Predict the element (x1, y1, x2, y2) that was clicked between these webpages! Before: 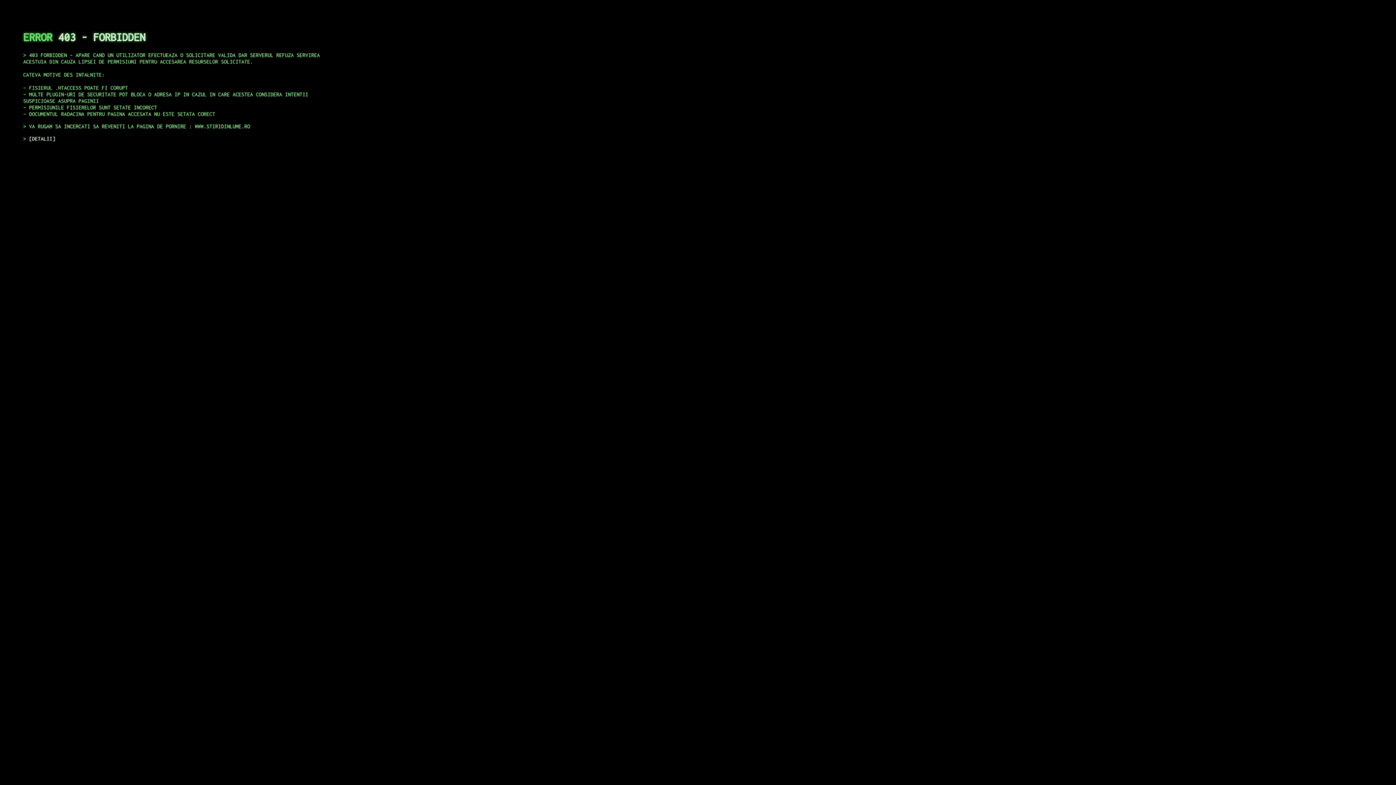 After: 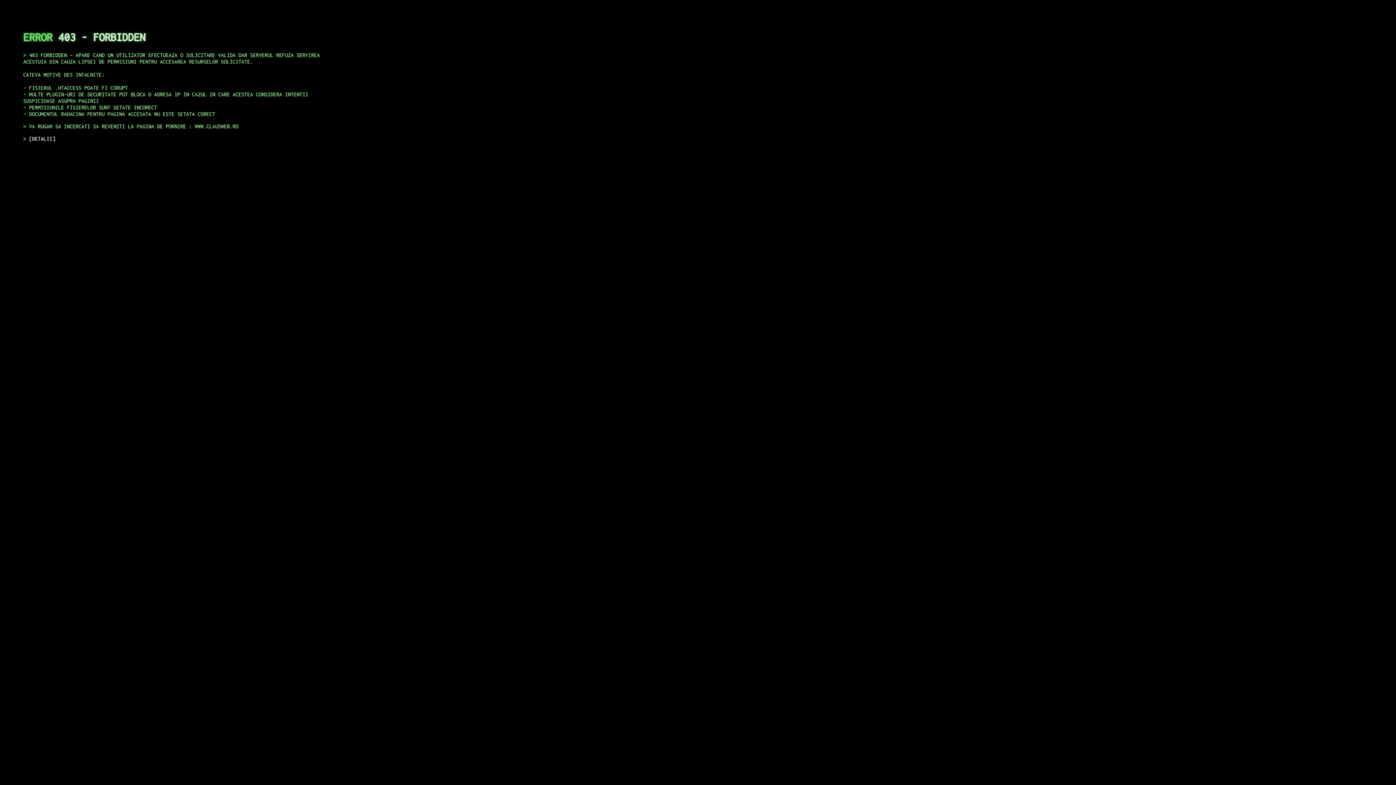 Action: bbox: (29, 135, 55, 141) label: DETALII